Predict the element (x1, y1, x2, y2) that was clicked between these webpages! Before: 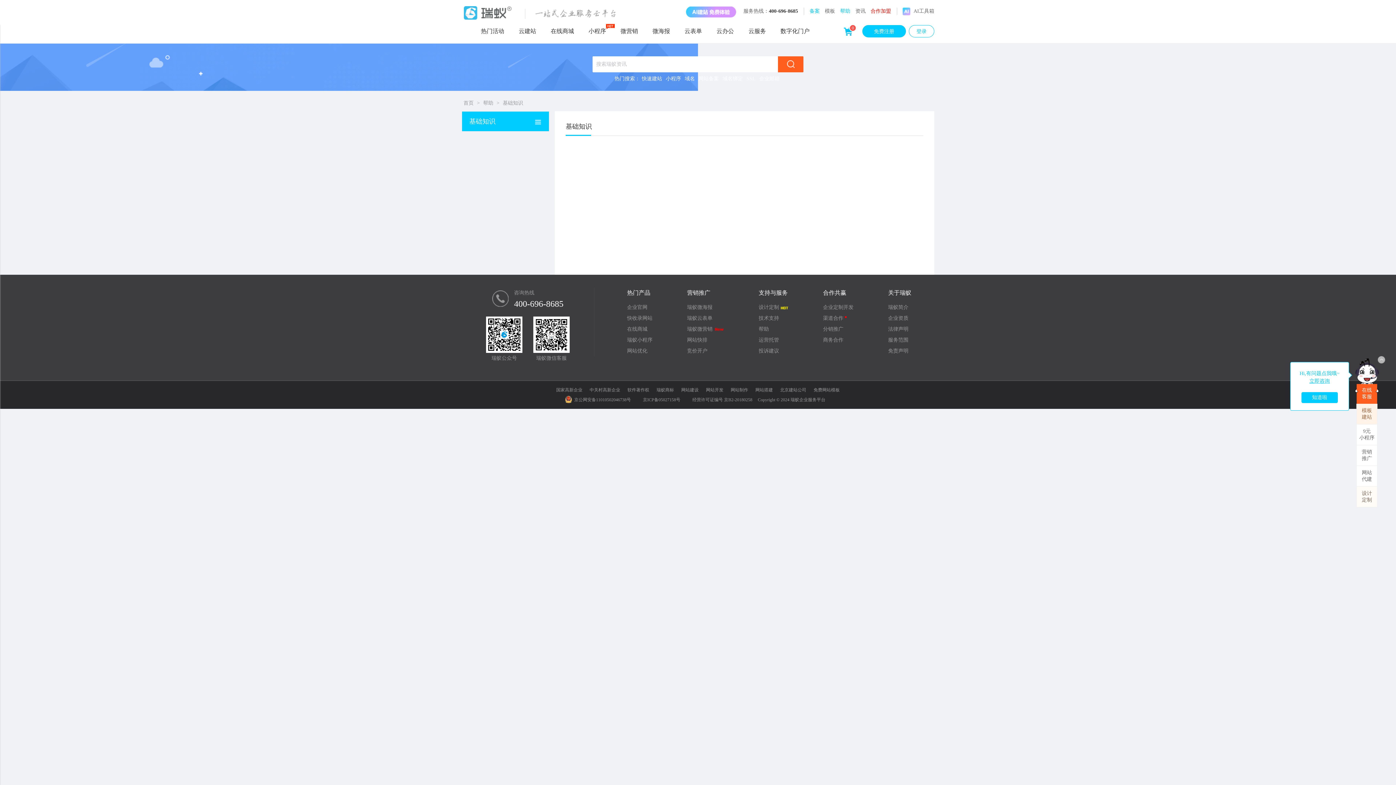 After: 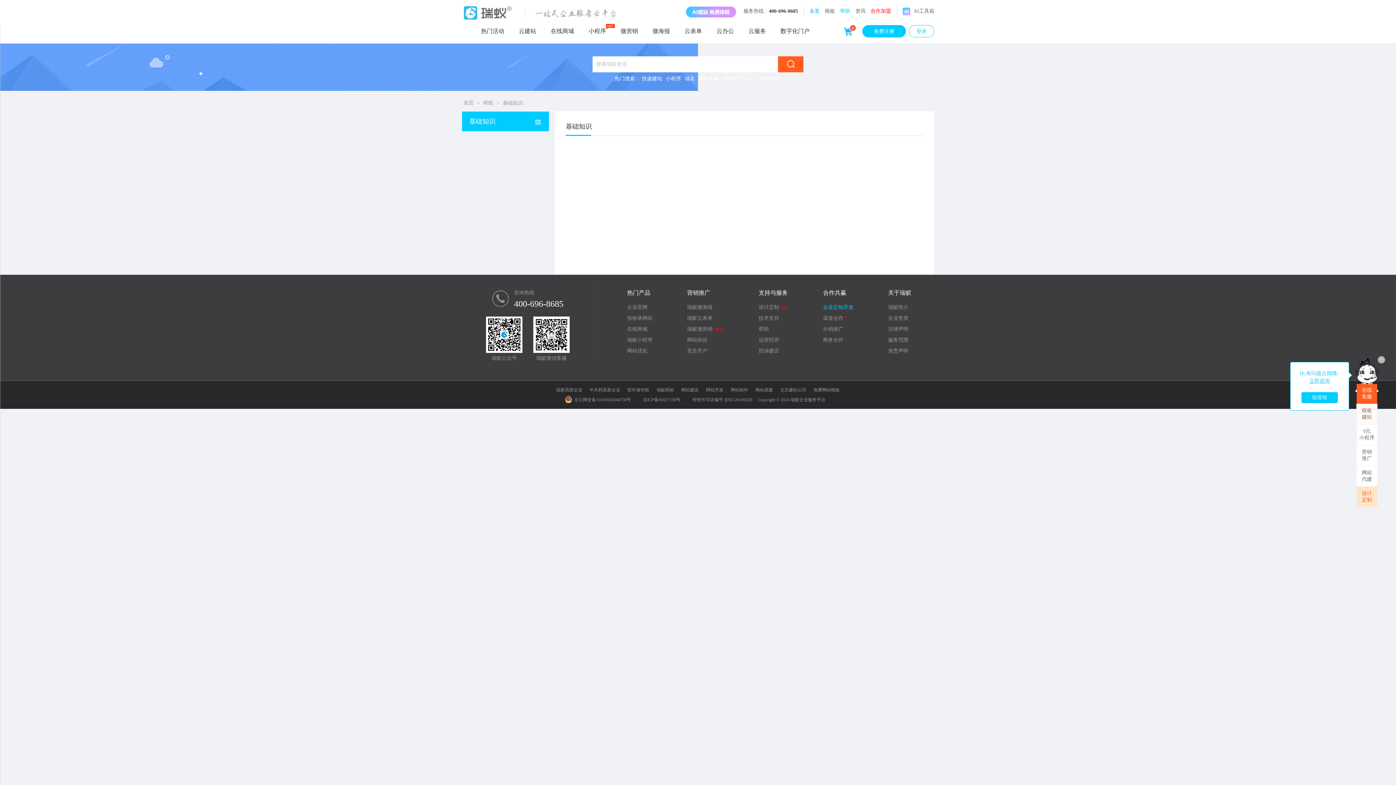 Action: label: 企业定制开发 bbox: (823, 304, 853, 310)